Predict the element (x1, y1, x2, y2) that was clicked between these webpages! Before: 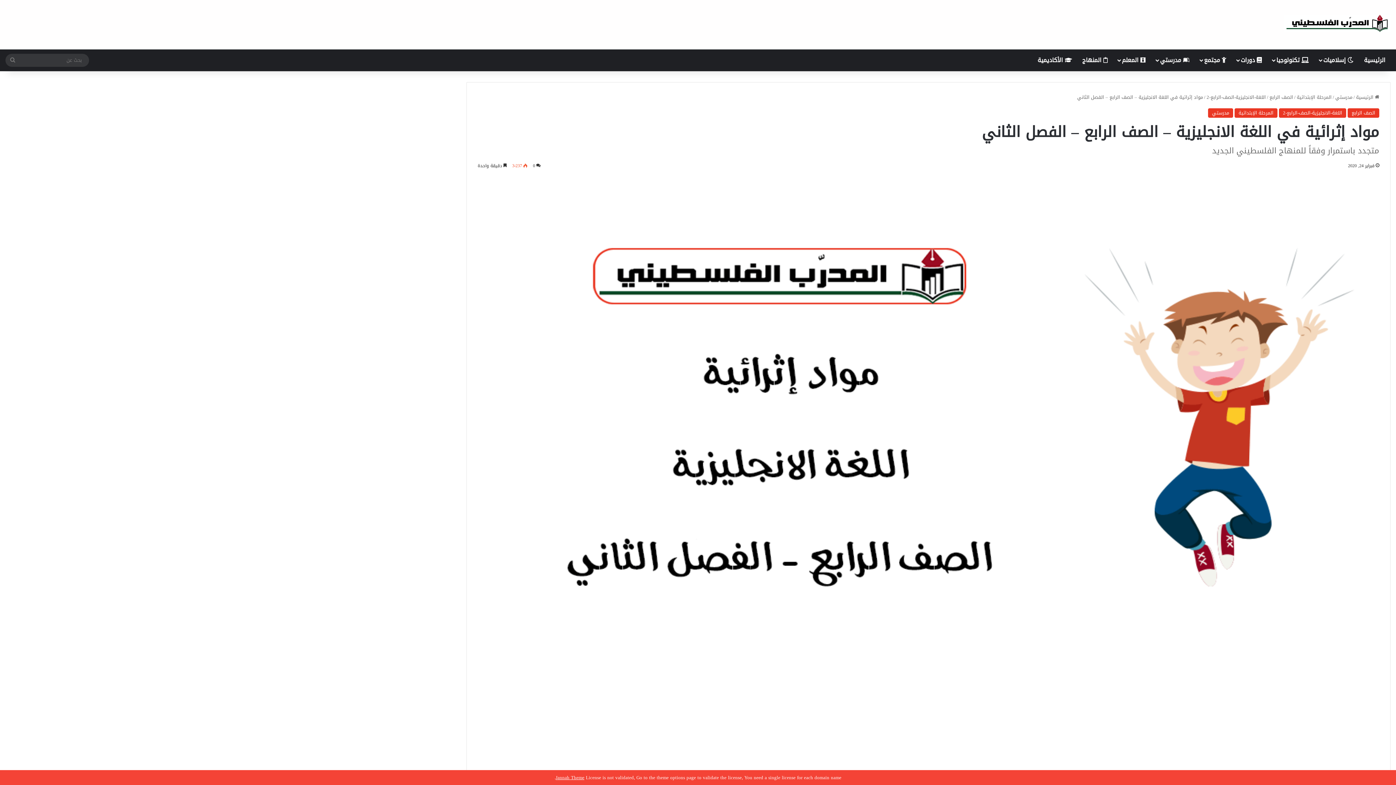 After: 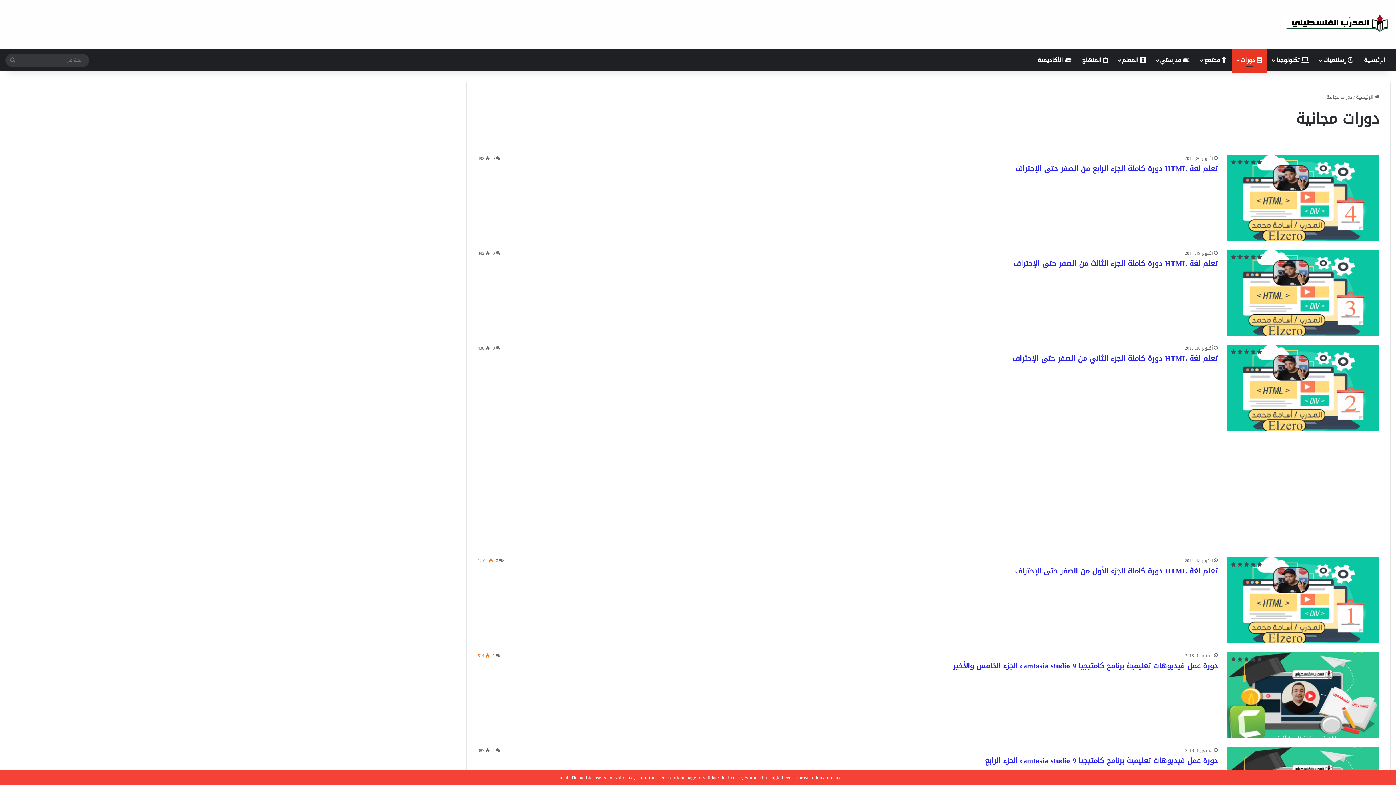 Action: bbox: (1232, 49, 1267, 71) label:  دورات